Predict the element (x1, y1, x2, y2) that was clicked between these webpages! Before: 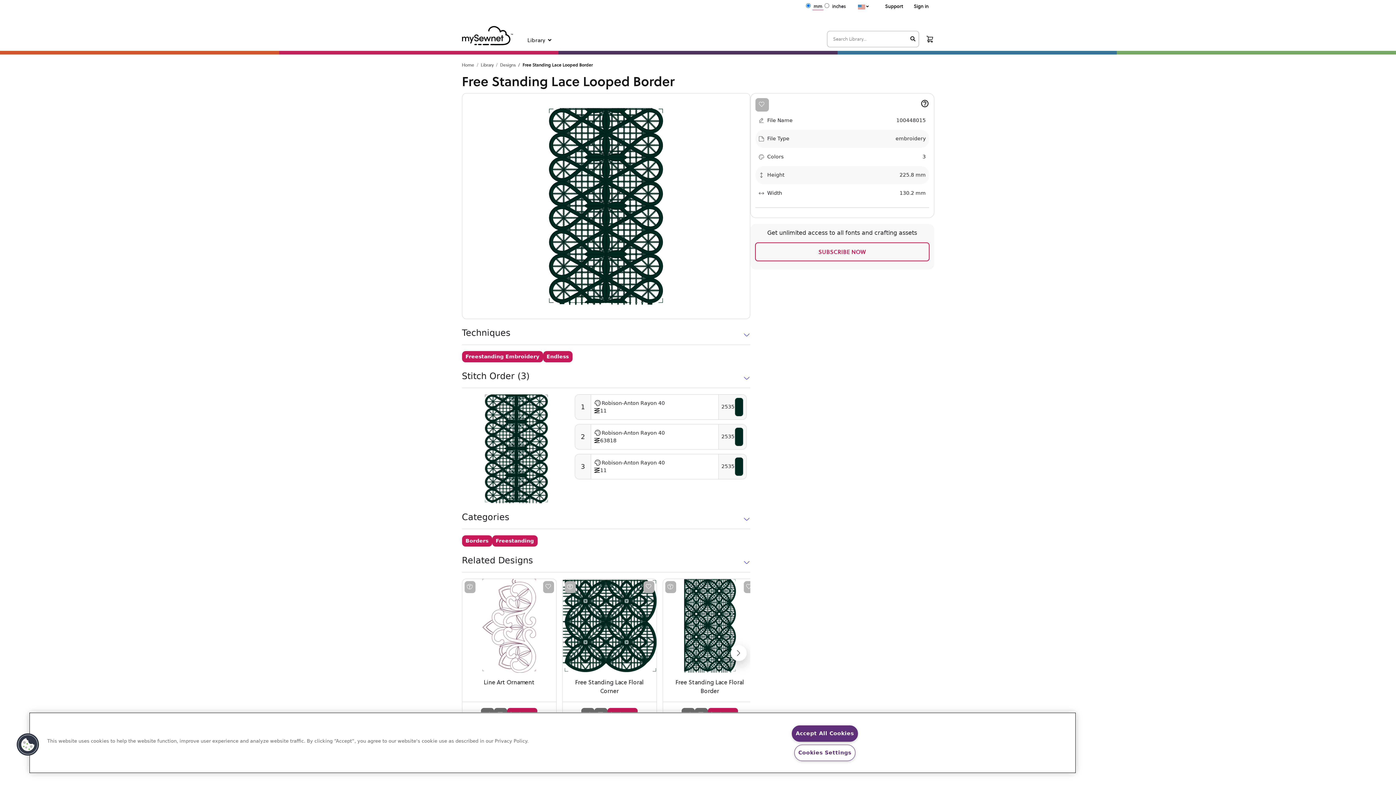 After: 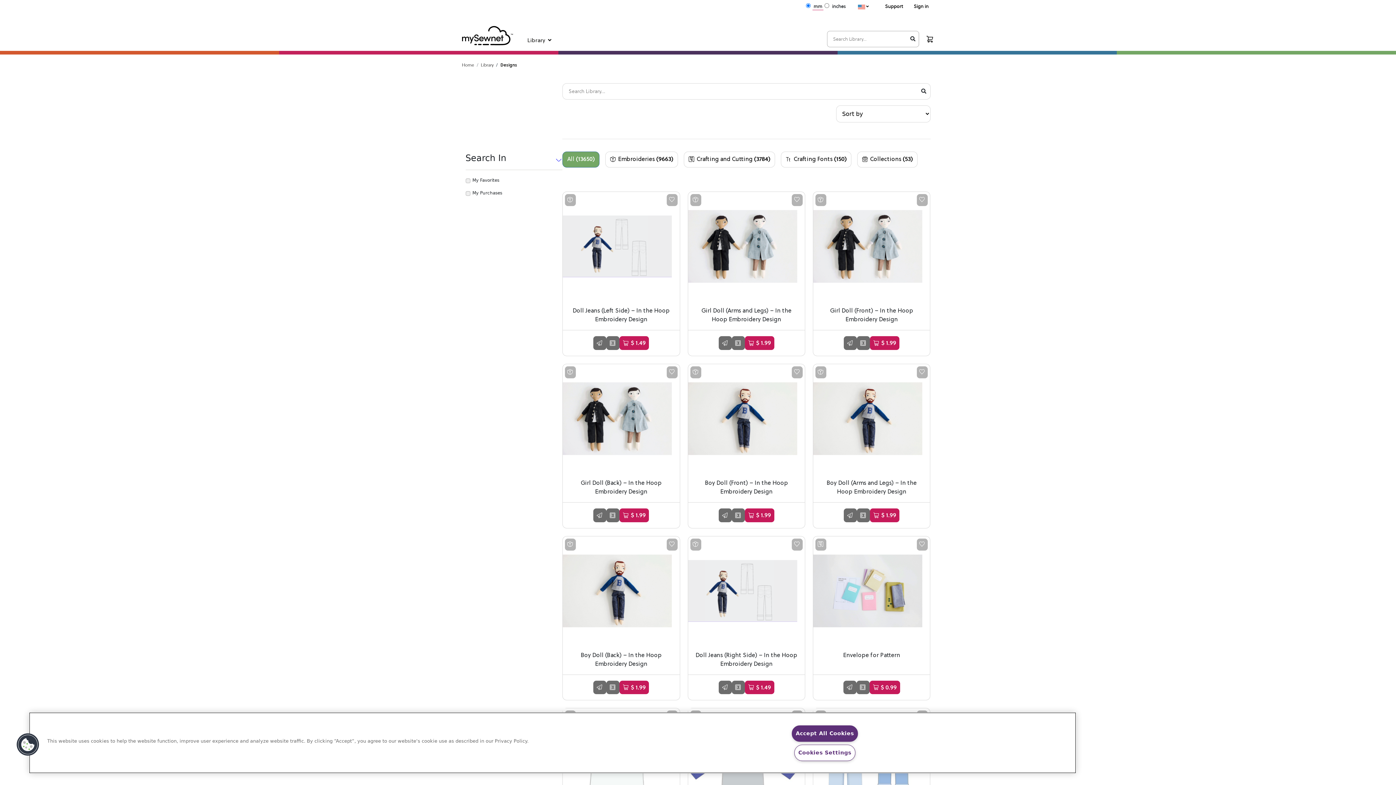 Action: bbox: (906, 30, 919, 47)